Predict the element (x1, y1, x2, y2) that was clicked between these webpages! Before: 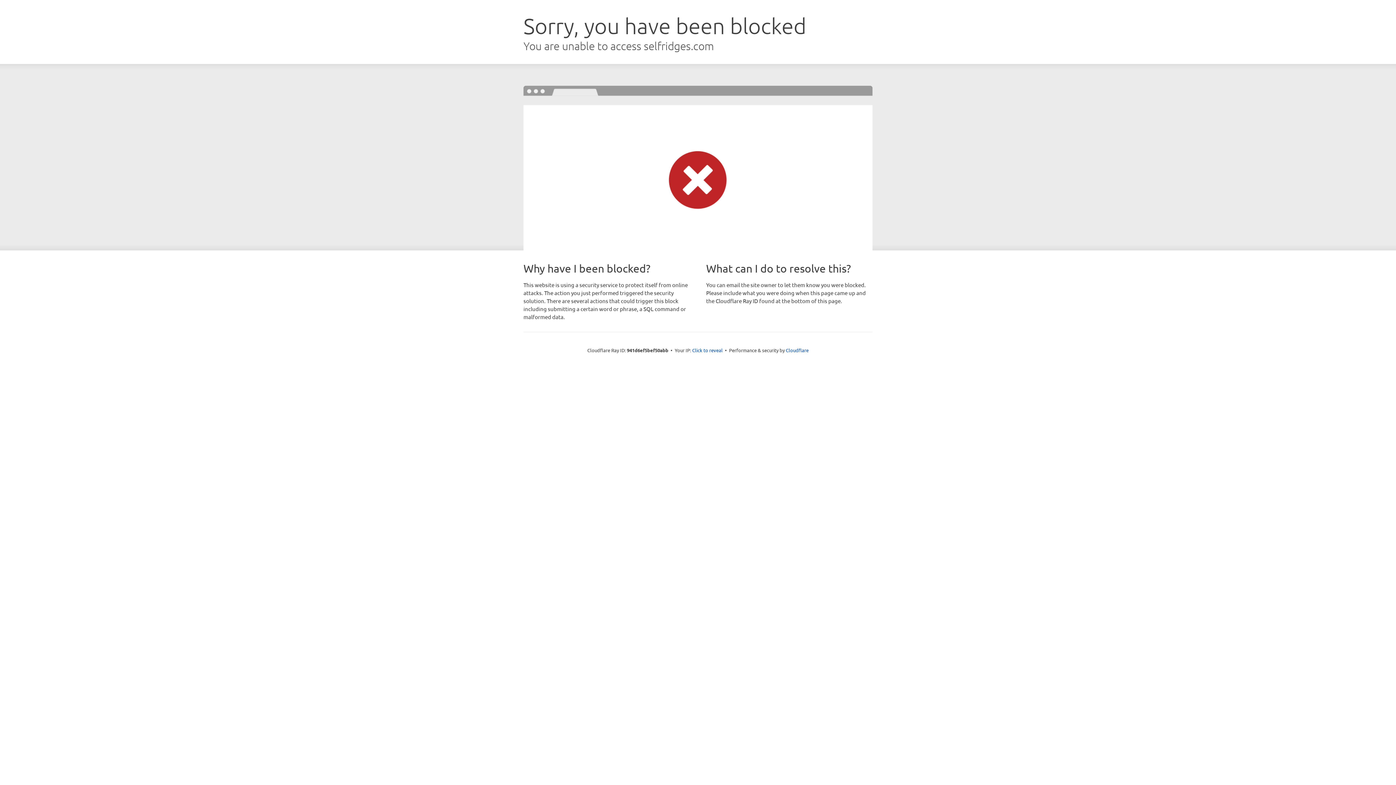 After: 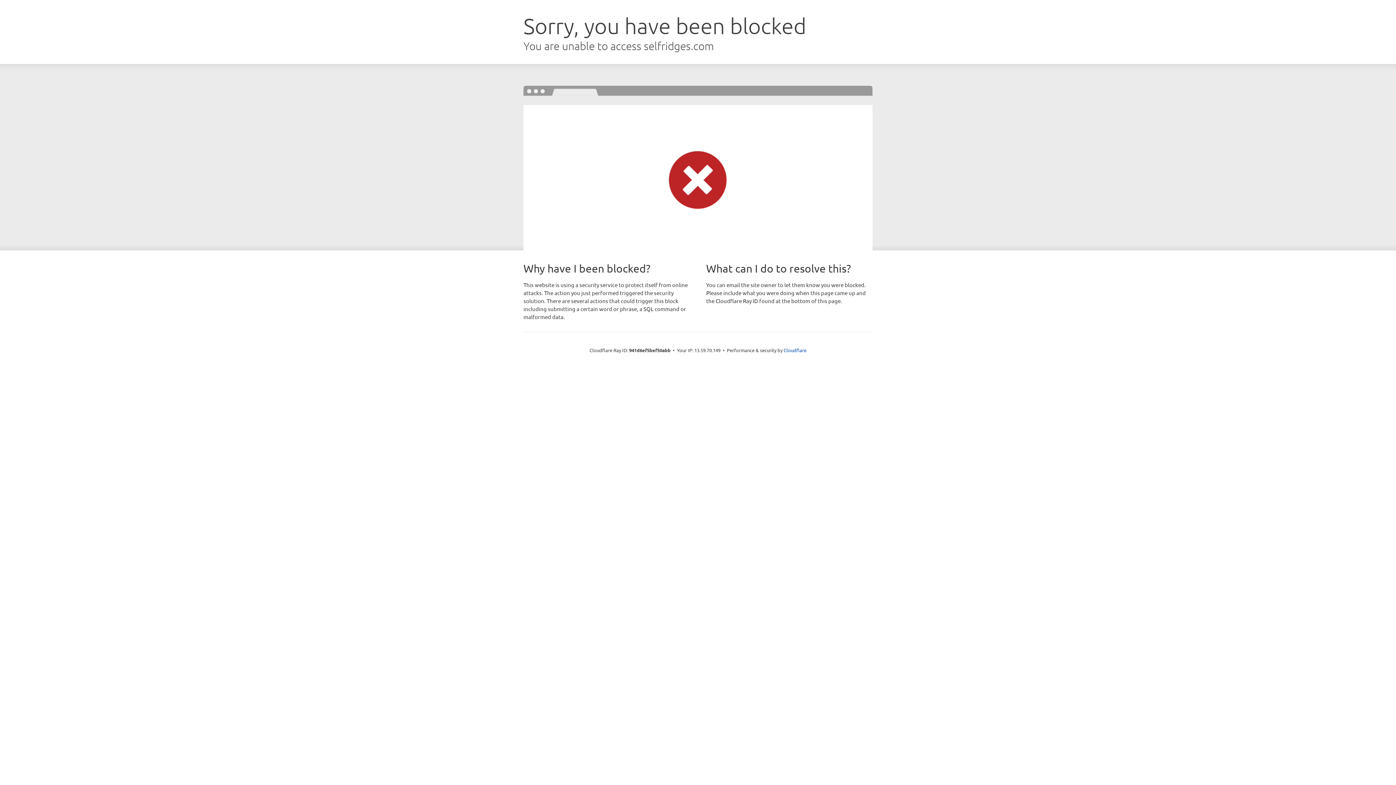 Action: bbox: (692, 346, 722, 353) label: Click to reveal